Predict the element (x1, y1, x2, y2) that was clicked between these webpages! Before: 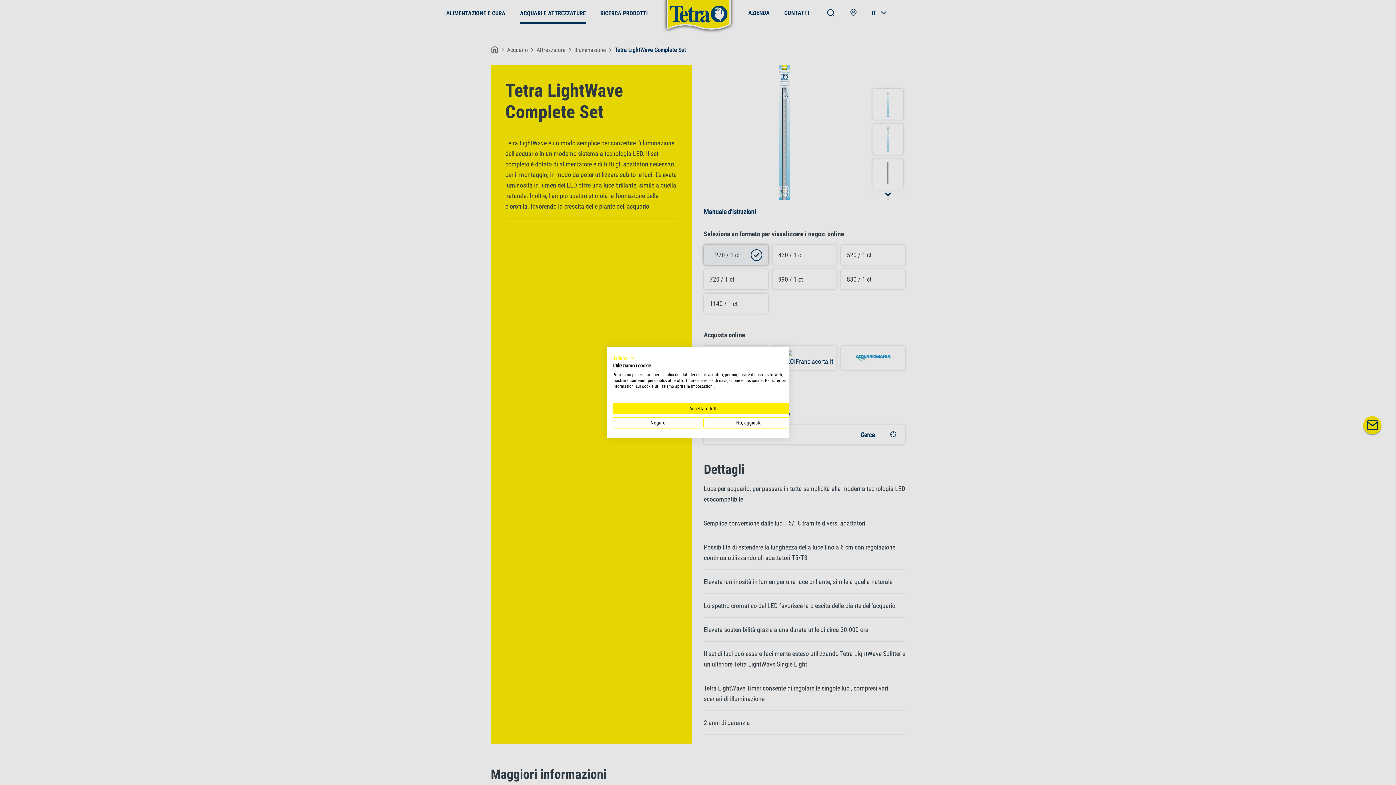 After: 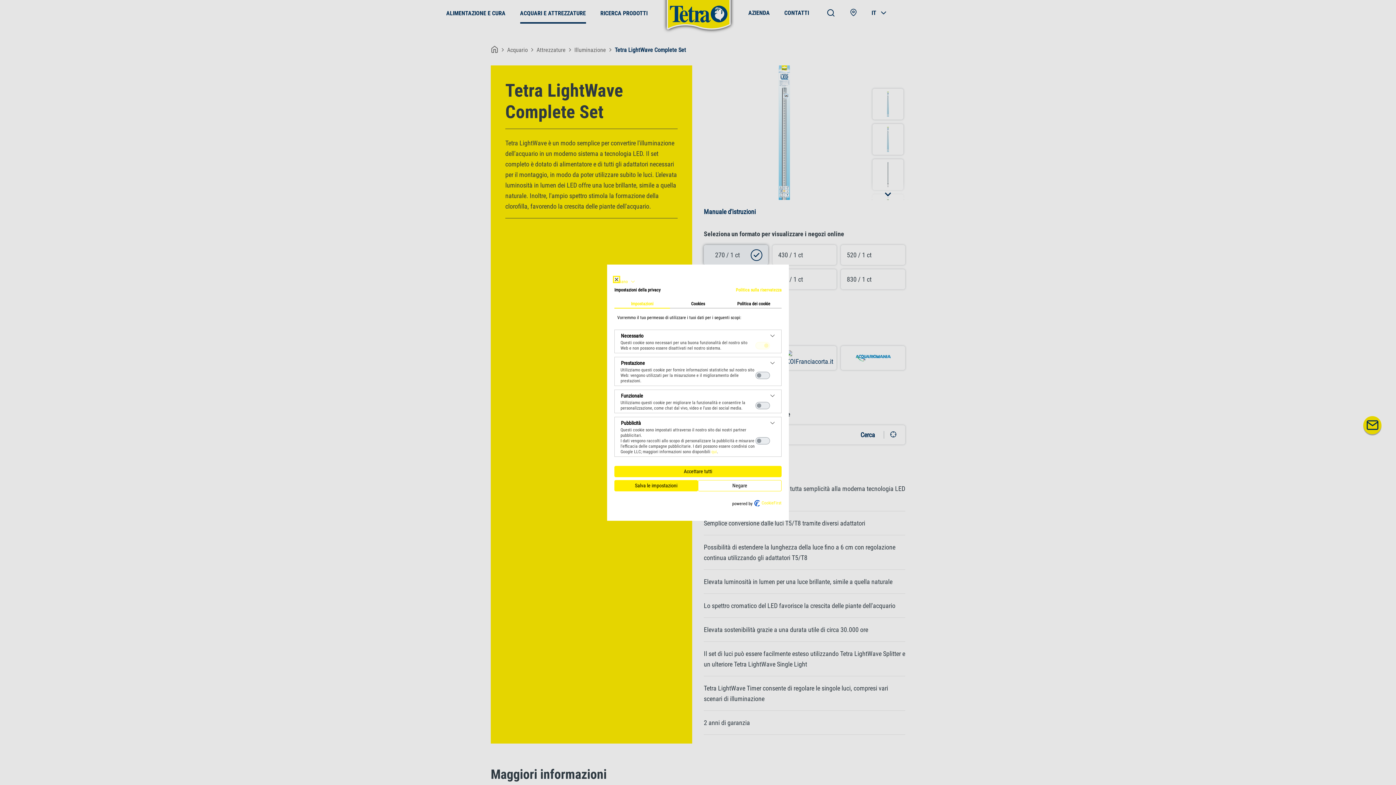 Action: bbox: (703, 417, 794, 428) label: Regolare le preferenze di cookie 